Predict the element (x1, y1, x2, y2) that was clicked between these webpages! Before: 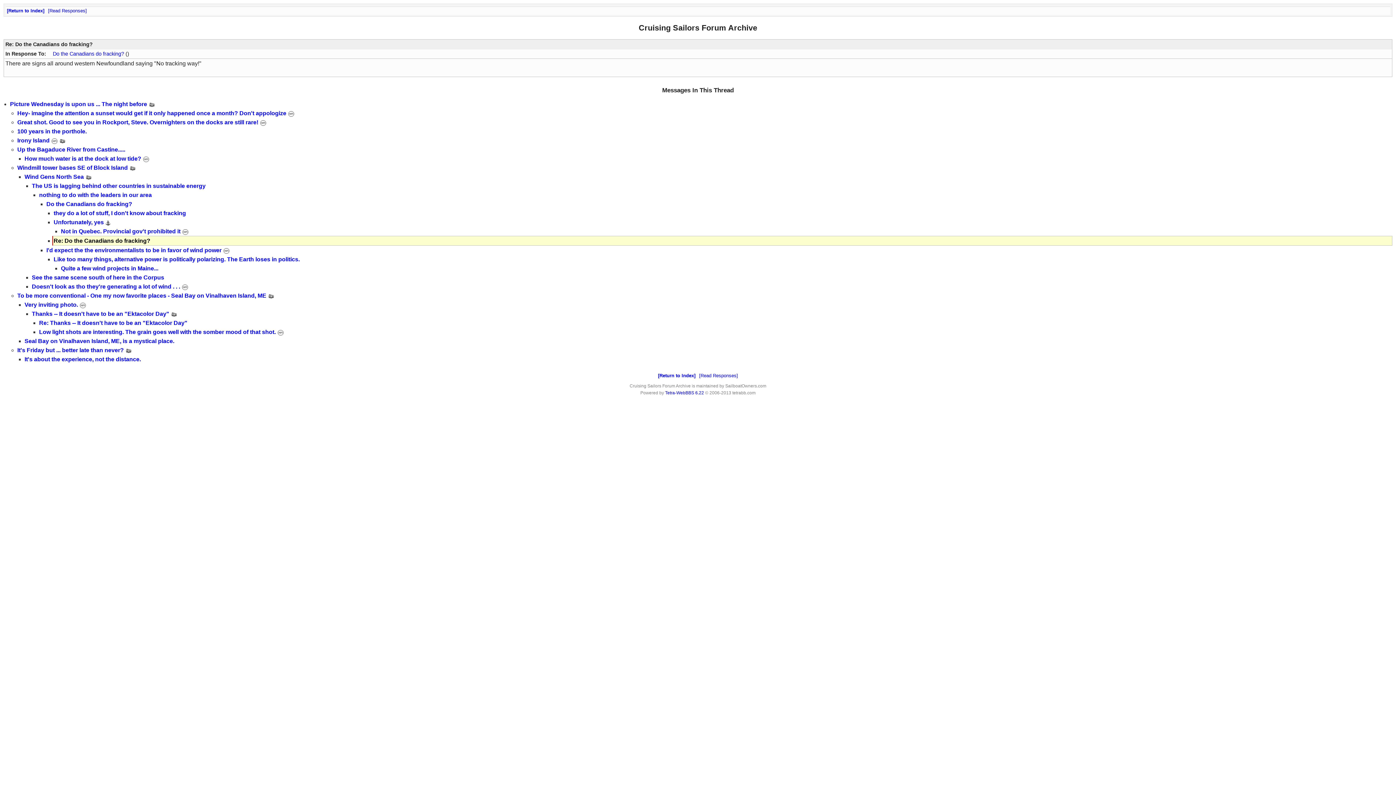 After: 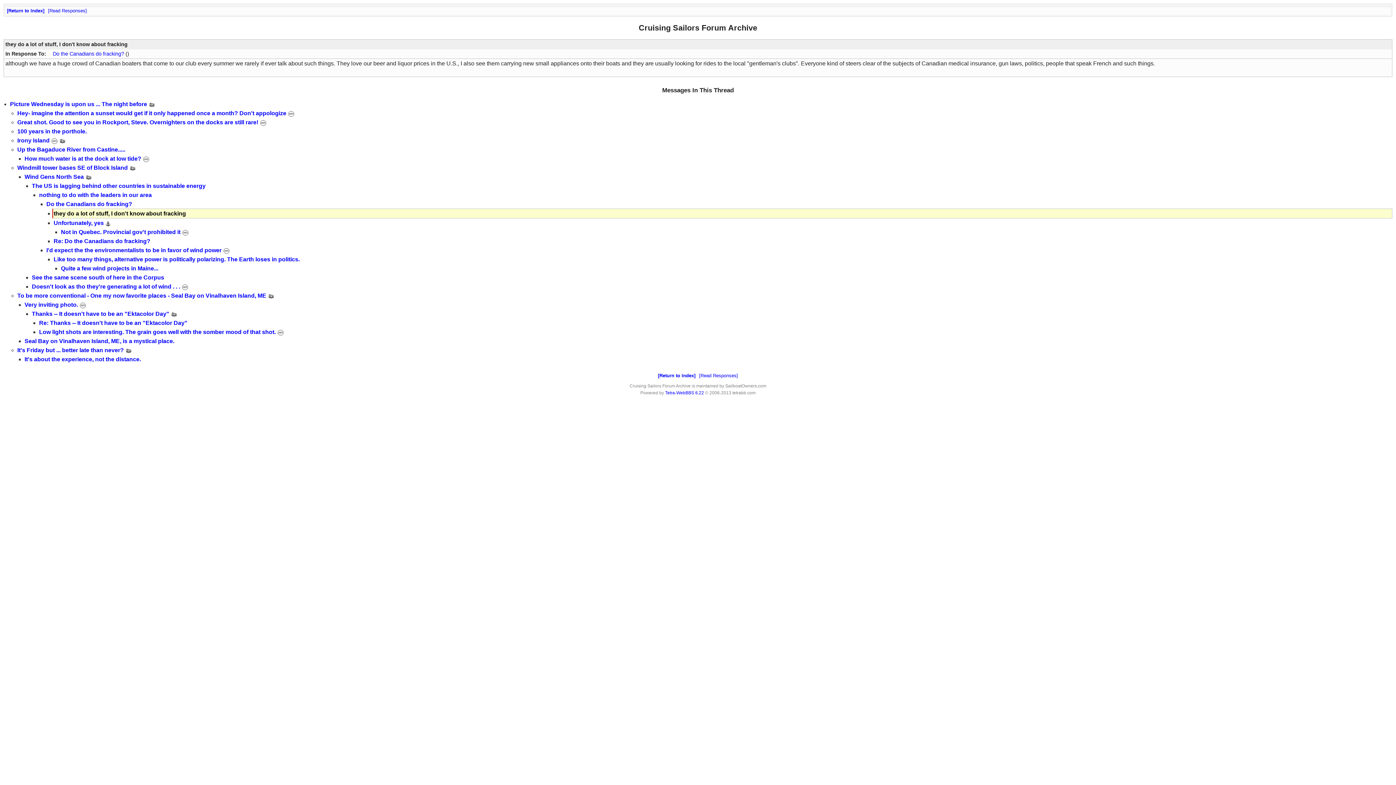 Action: bbox: (53, 210, 186, 216) label: they do a lot of stuff, I don't know about fracking